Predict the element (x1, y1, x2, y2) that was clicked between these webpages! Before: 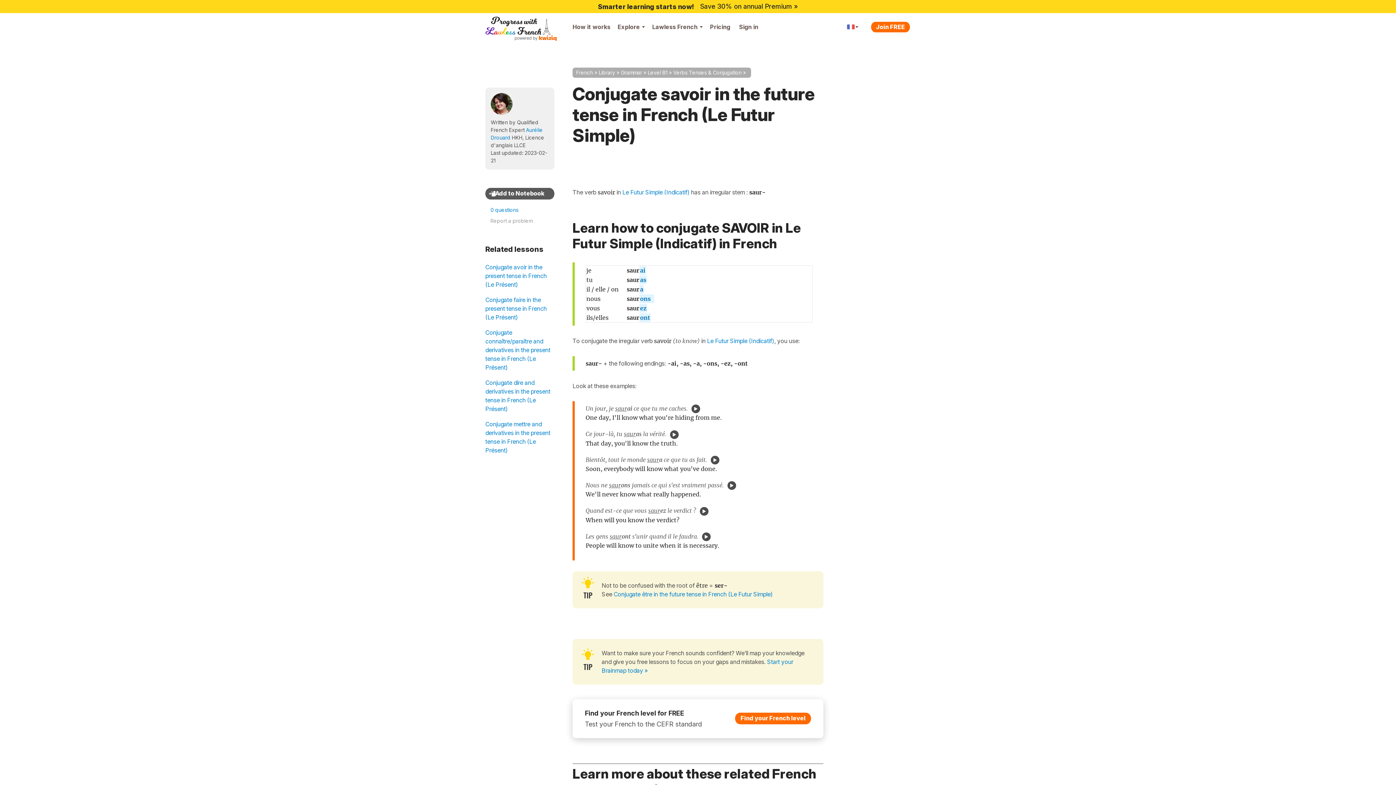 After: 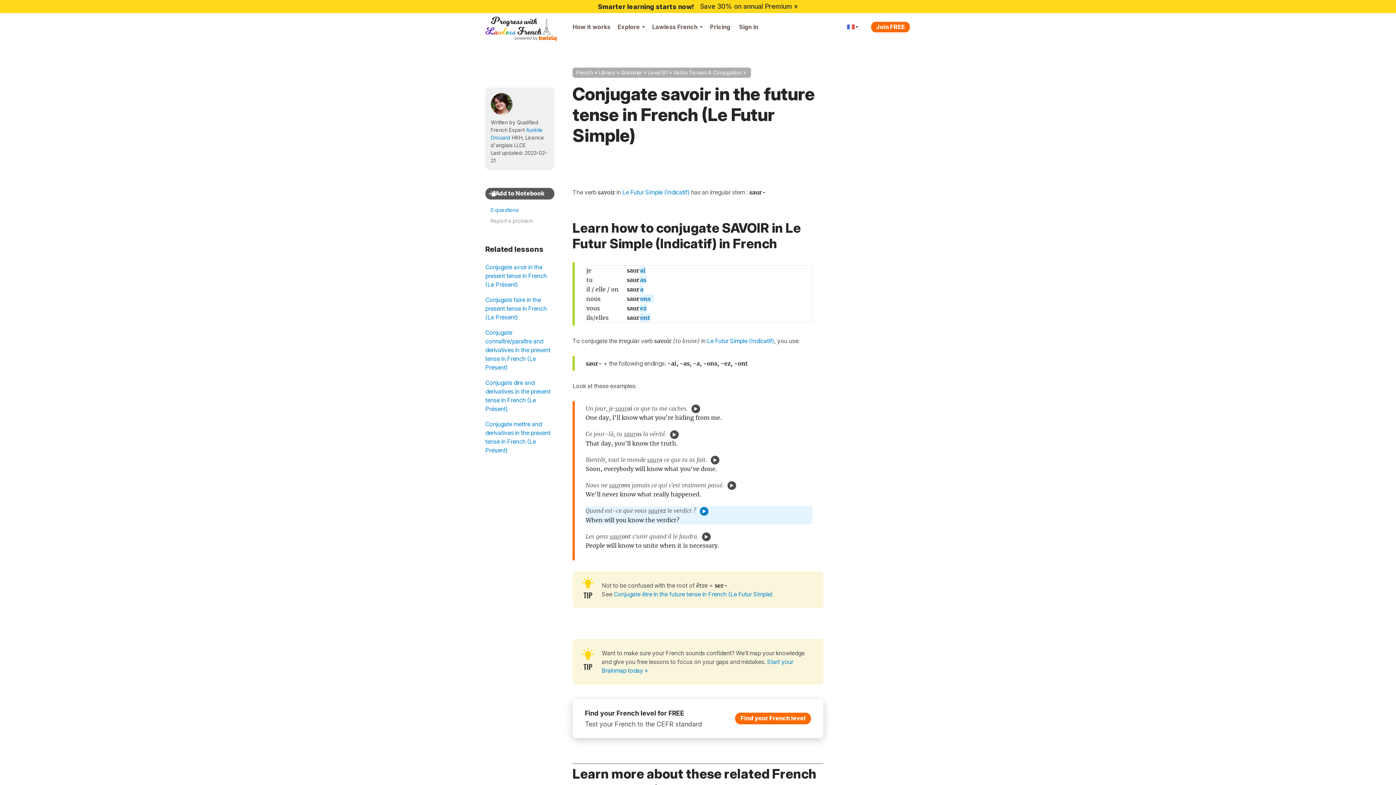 Action: bbox: (700, 507, 708, 515)